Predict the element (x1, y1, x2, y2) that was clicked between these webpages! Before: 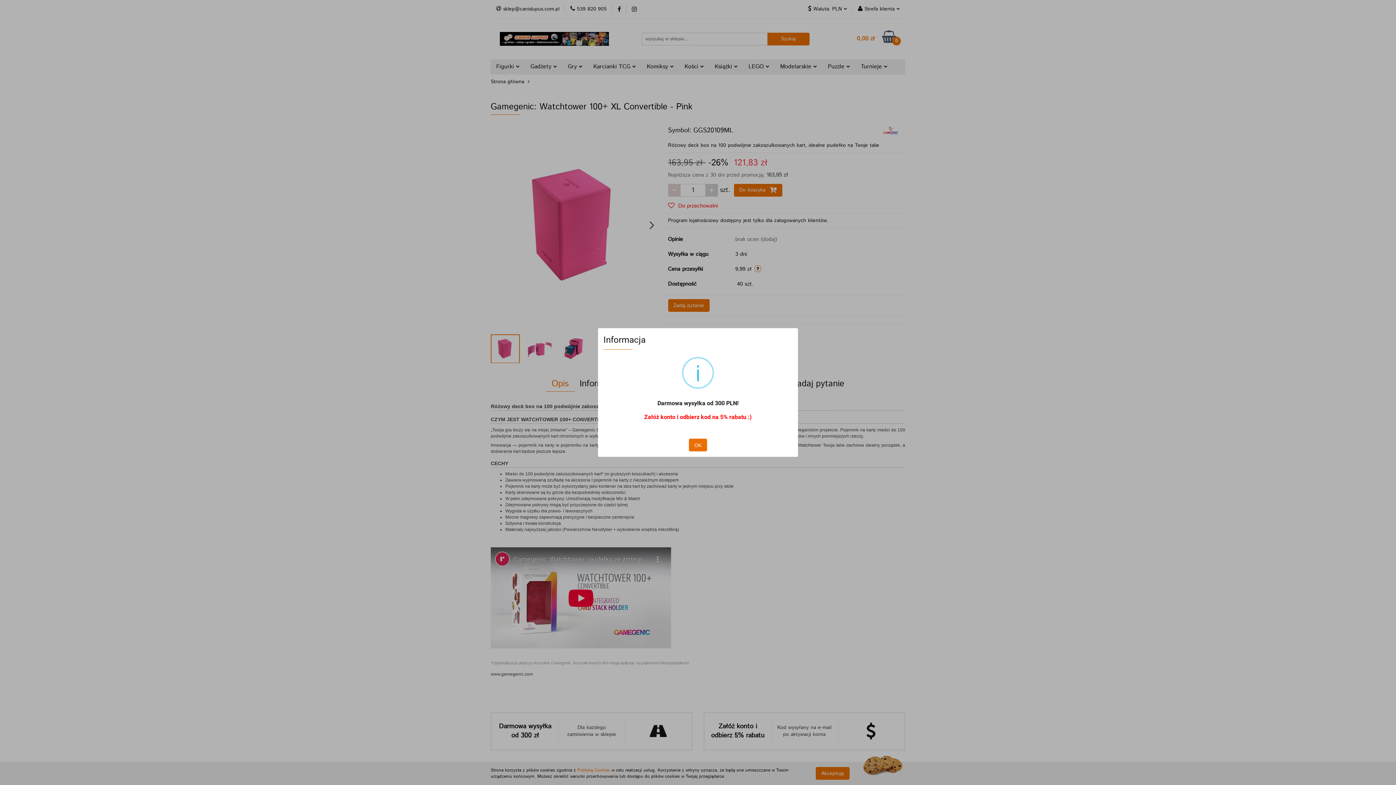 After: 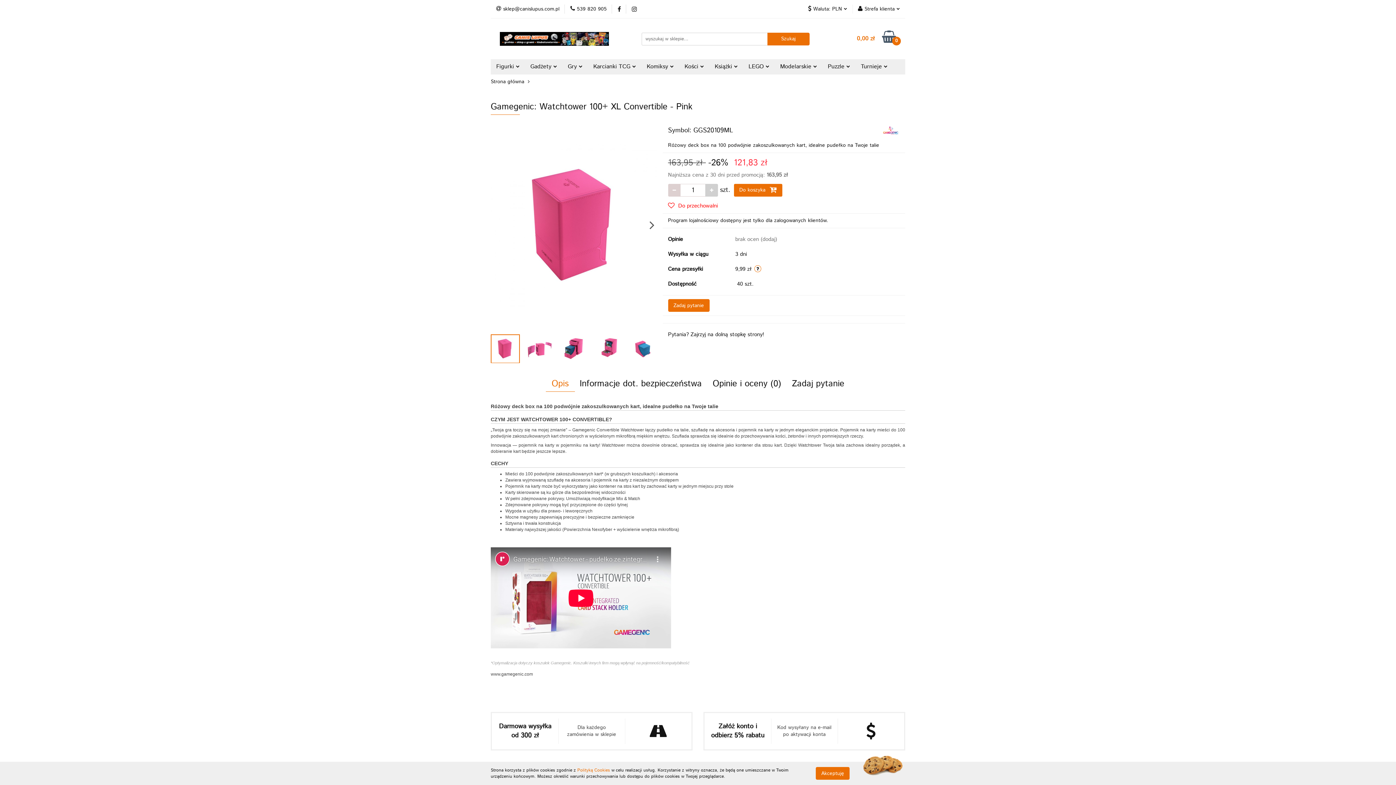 Action: label: OK bbox: (689, 438, 707, 451)